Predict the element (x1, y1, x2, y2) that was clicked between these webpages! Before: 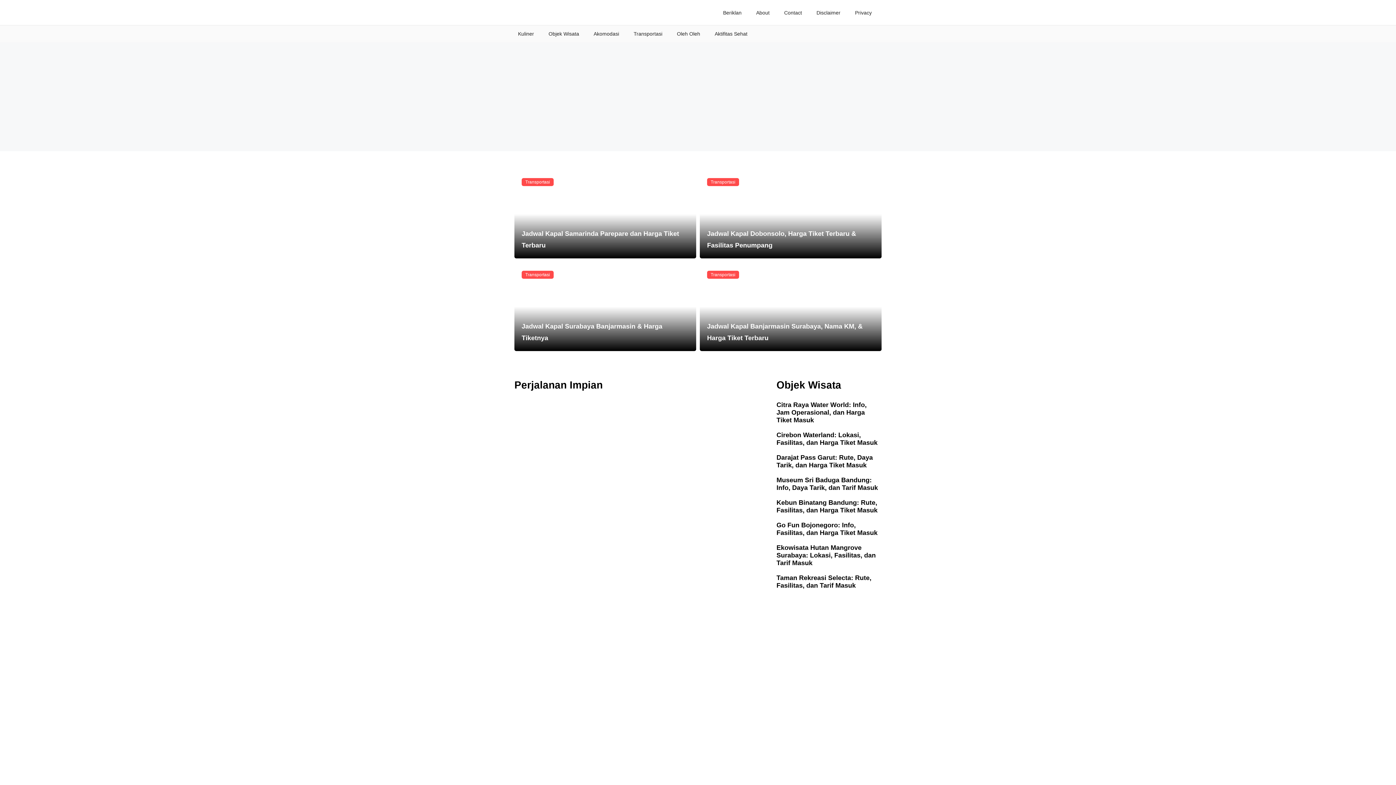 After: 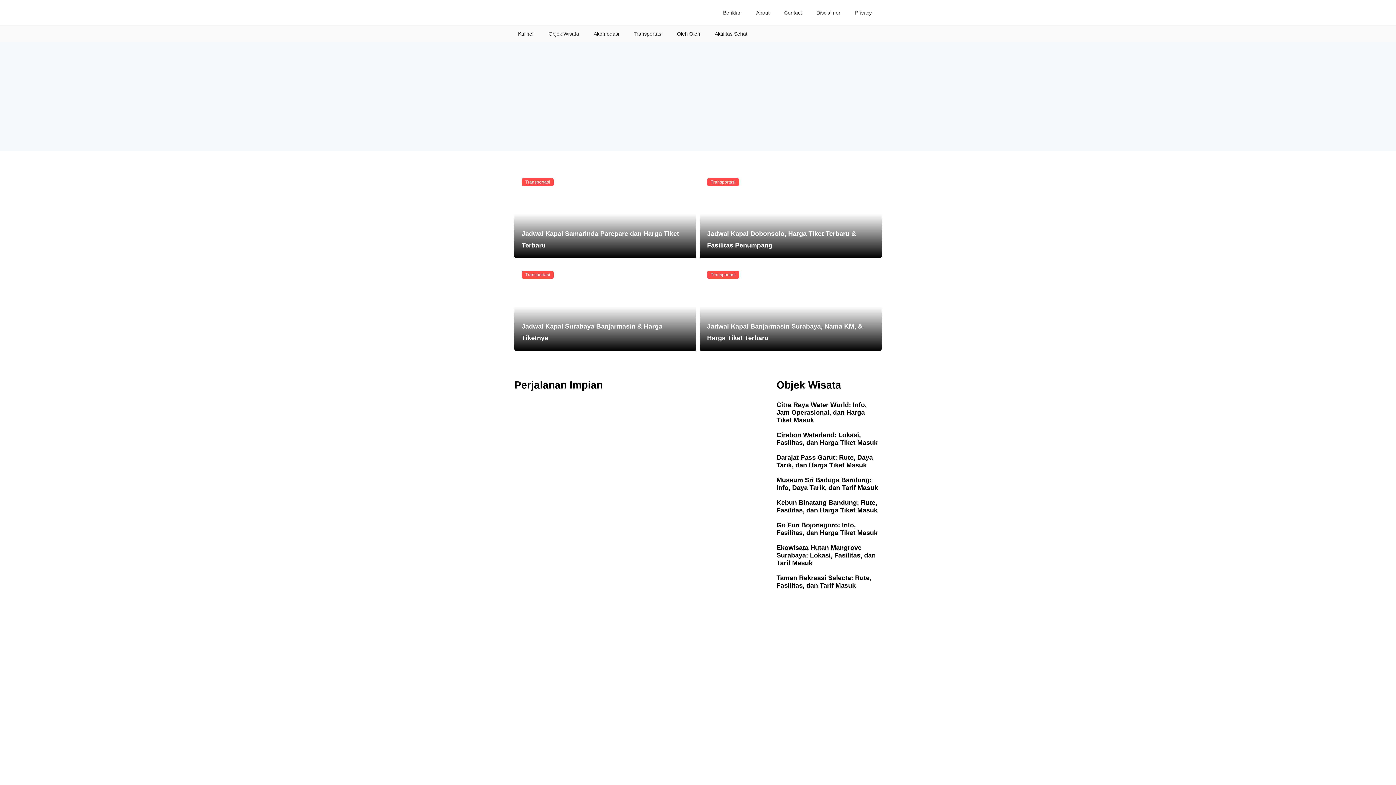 Action: label: Taman Rekreasi Selecta: Rute, Fasilitas, dan Tarif Masuk bbox: (776, 574, 871, 589)